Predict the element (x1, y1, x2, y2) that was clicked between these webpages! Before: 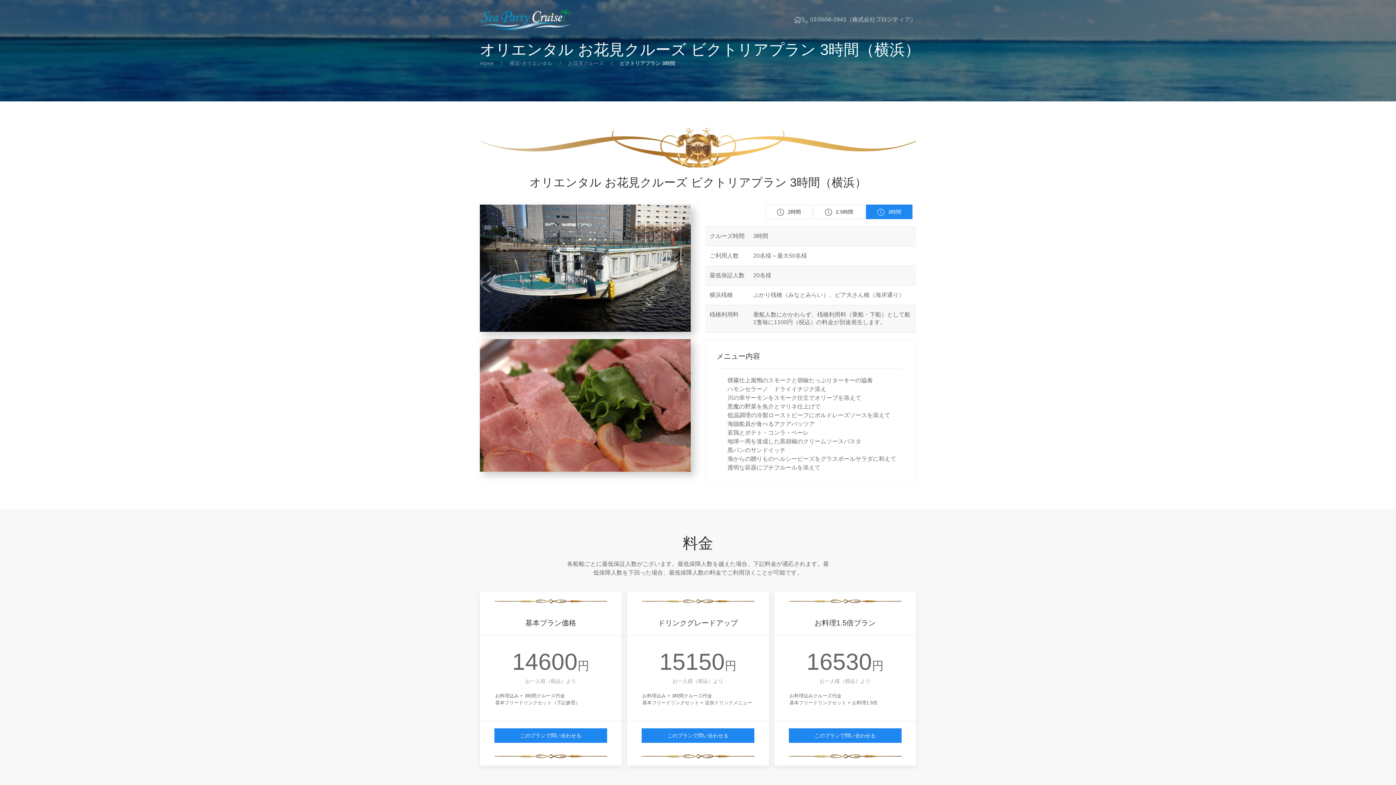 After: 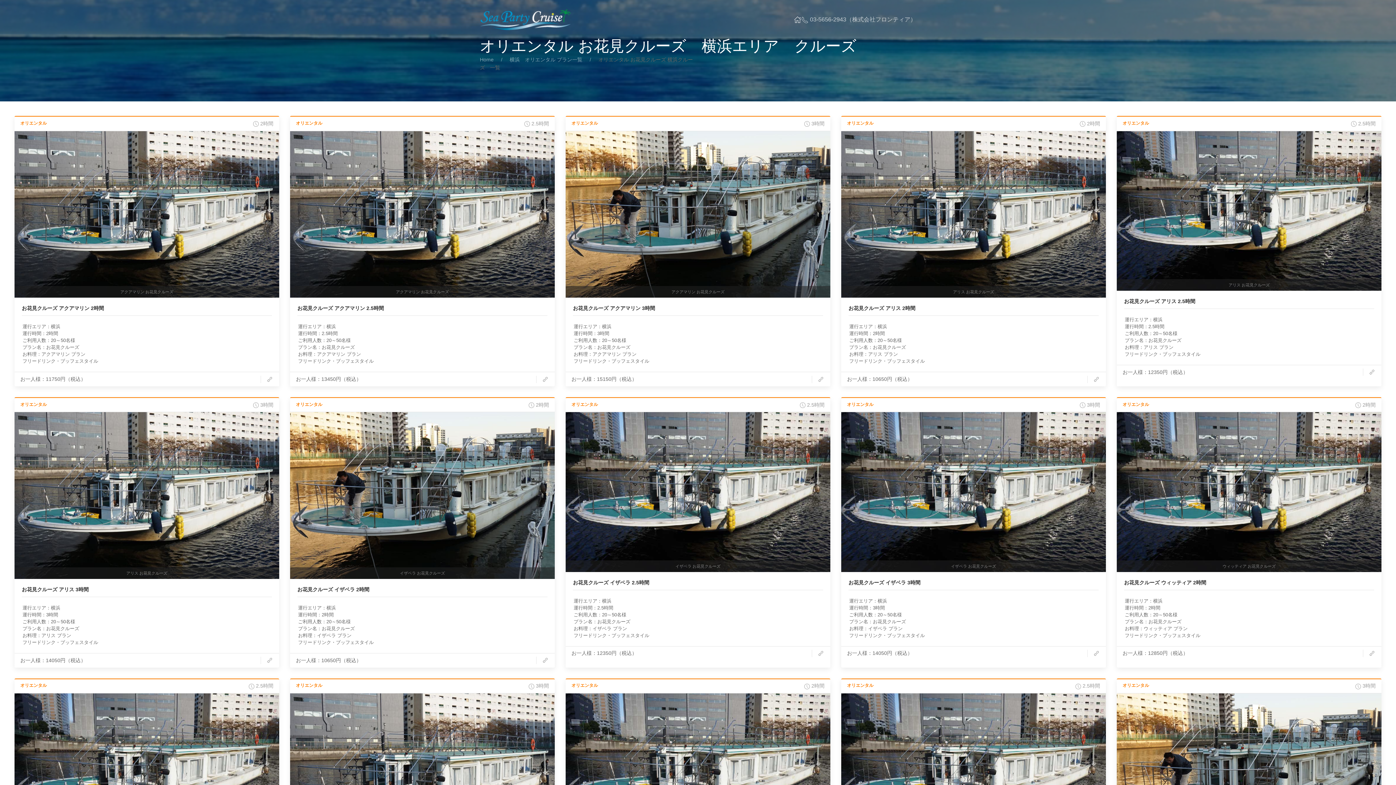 Action: bbox: (568, 60, 604, 66) label: お花見クルーズ